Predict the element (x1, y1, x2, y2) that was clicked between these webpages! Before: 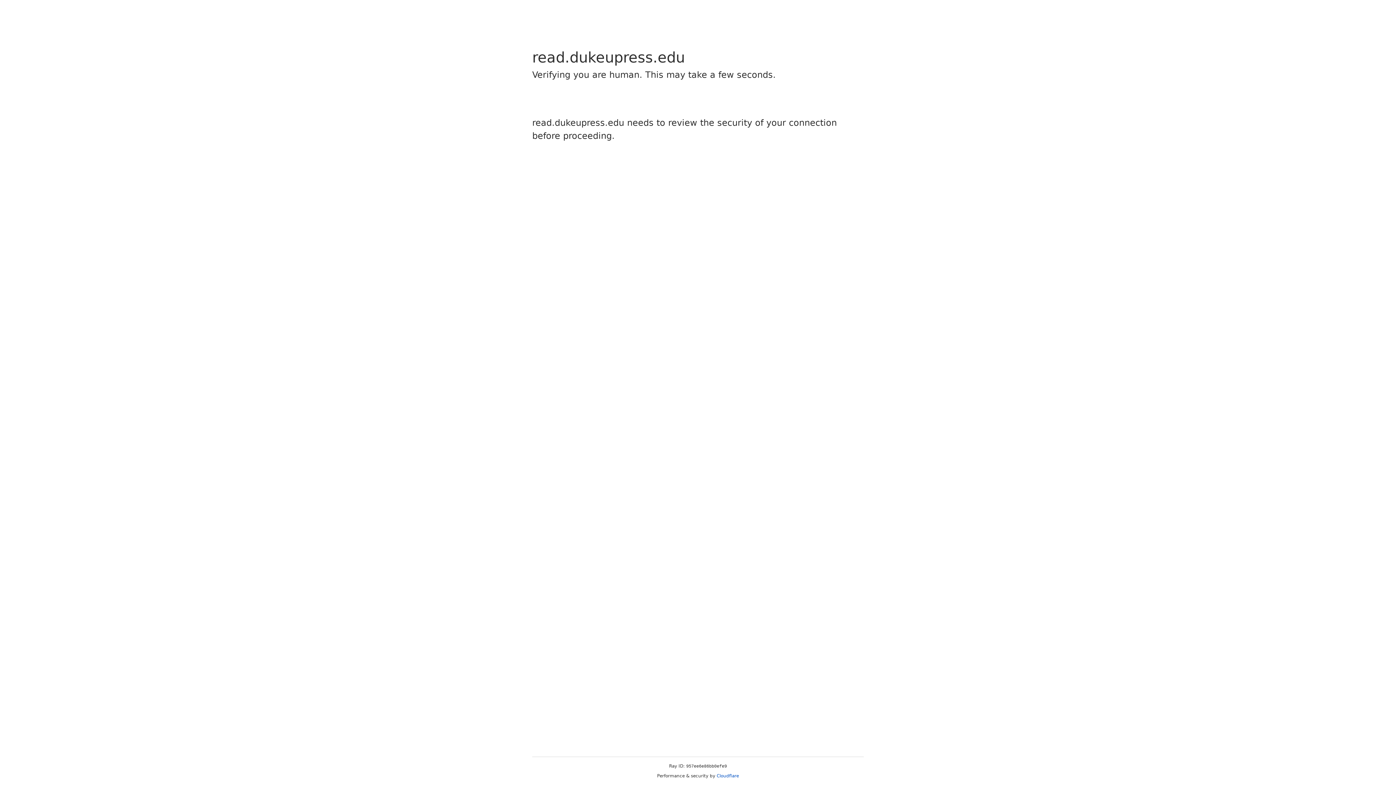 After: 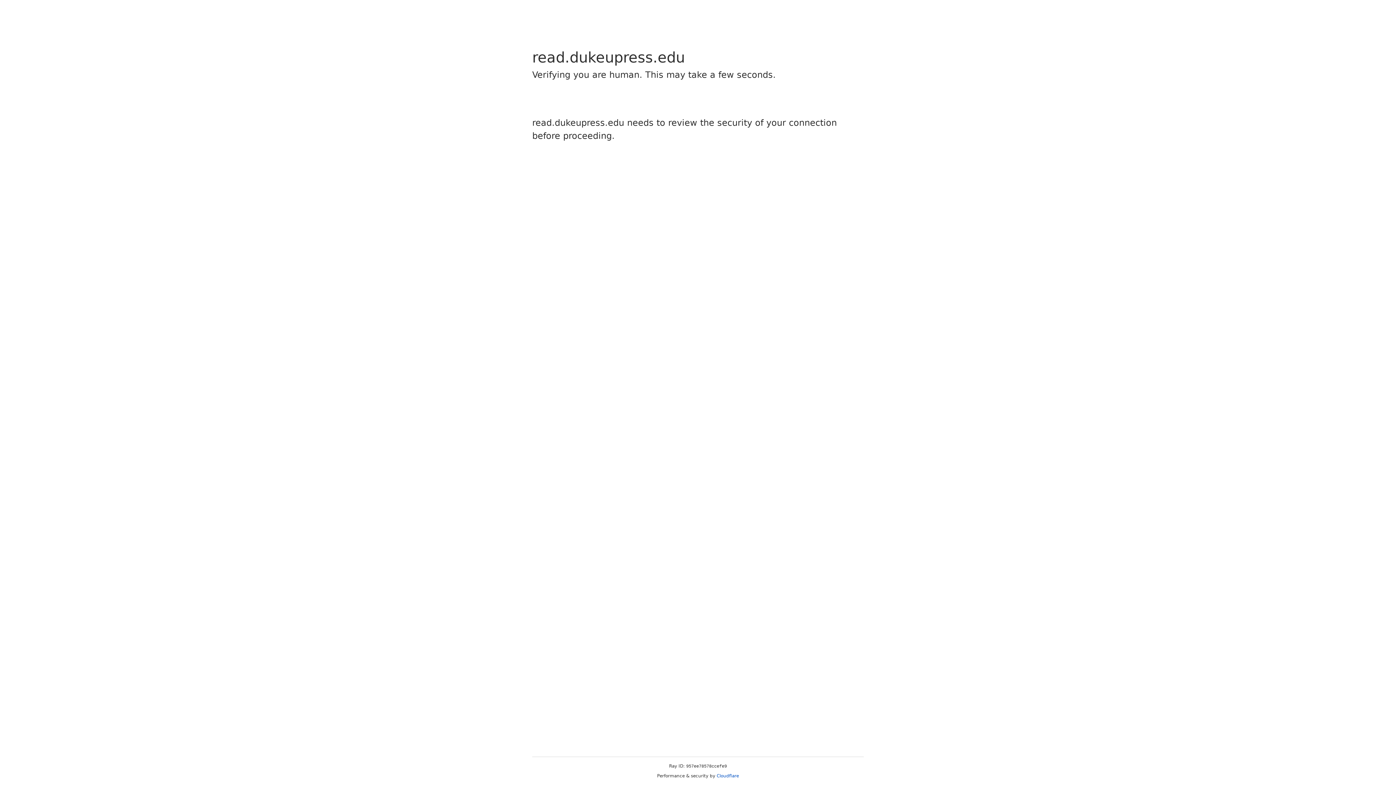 Action: label: Cloudflare bbox: (716, 773, 739, 778)